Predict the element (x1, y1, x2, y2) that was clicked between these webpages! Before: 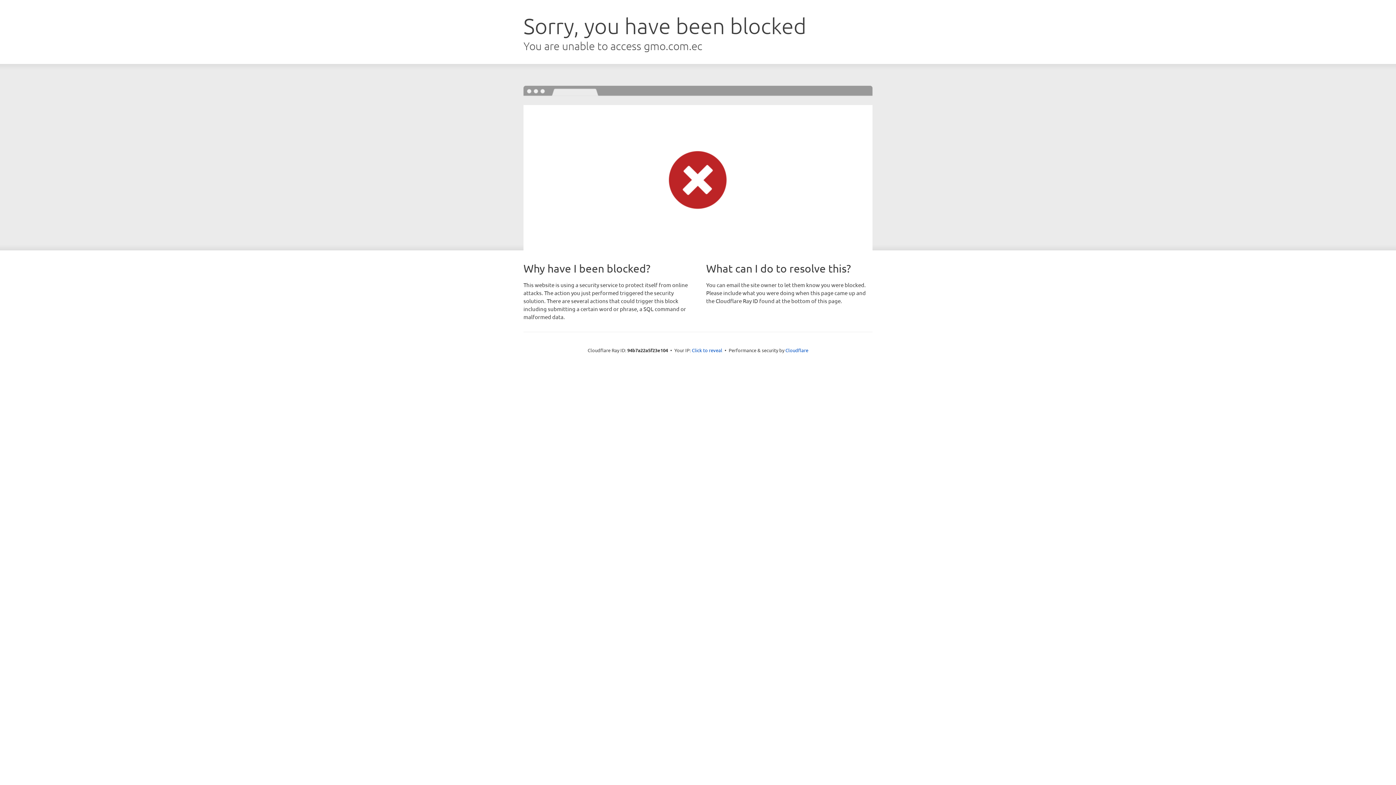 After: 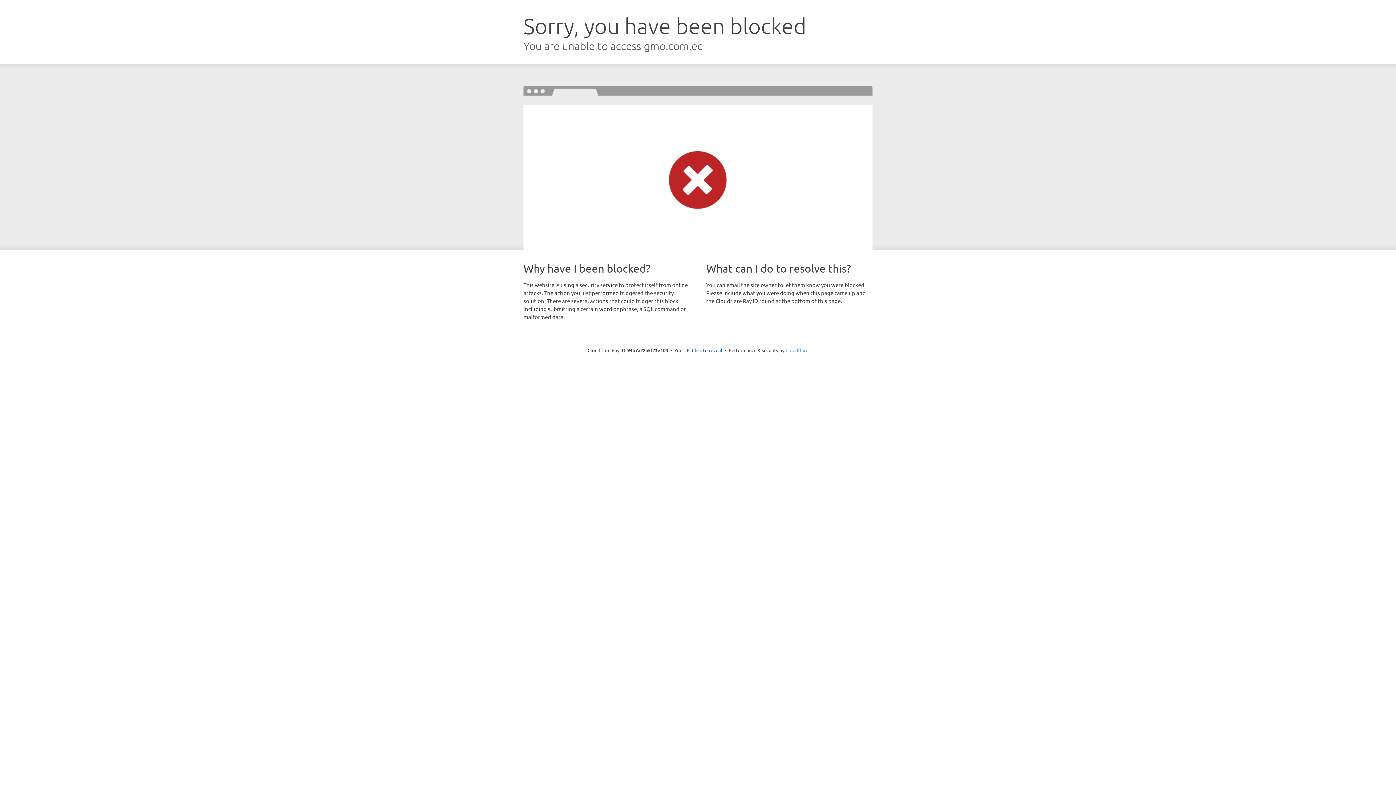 Action: label: Cloudflare bbox: (785, 347, 808, 353)